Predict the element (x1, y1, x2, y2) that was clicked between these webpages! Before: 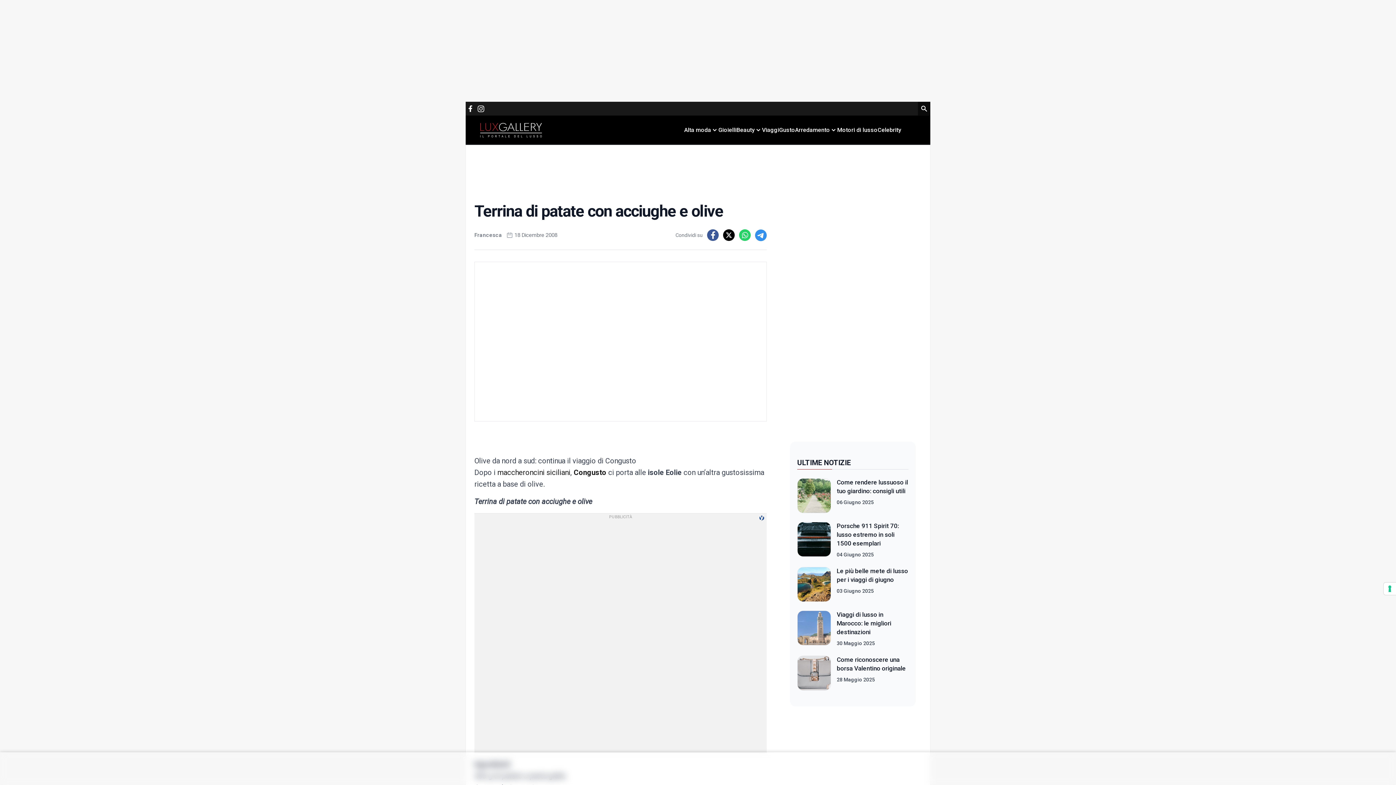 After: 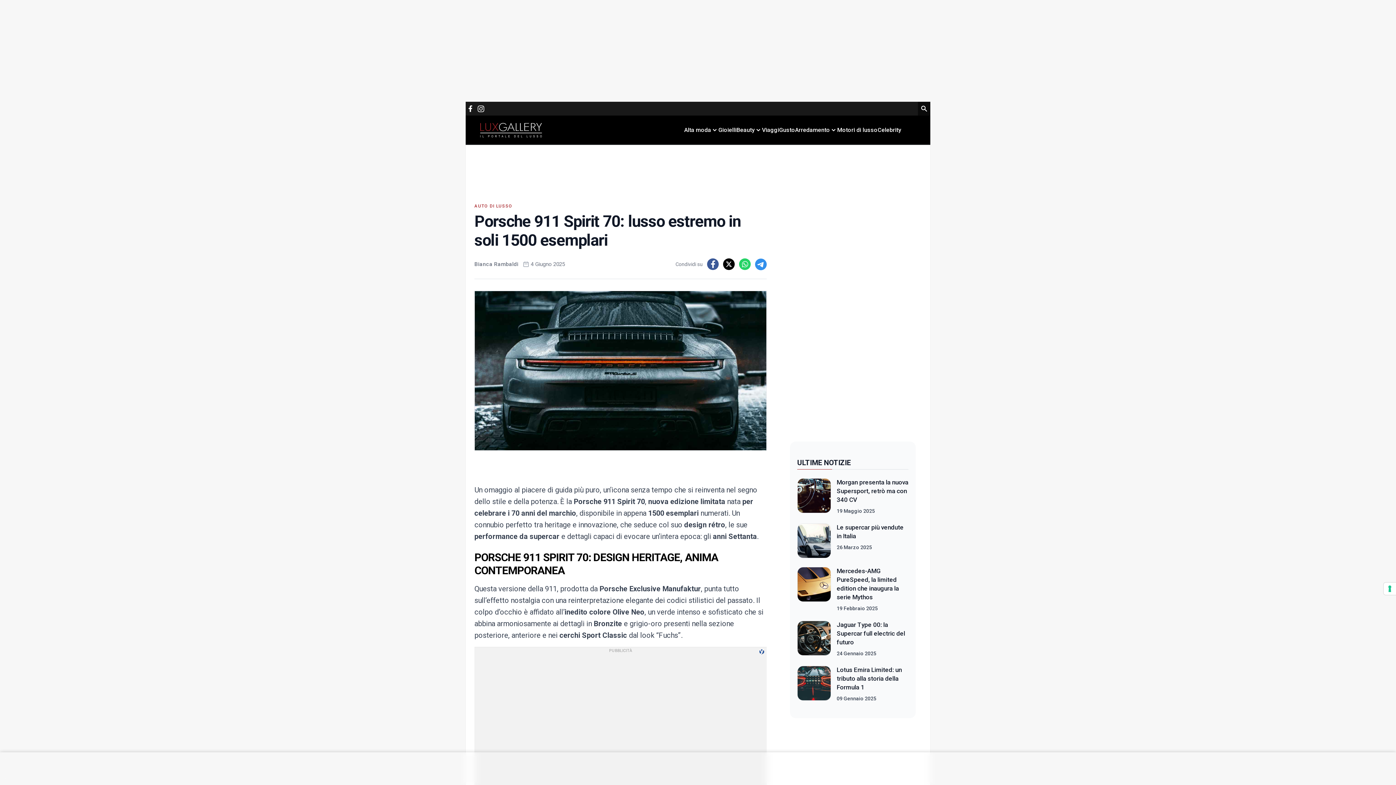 Action: label: Porsche 911 Spirit 70: lusso estremo in soli 1500 esemplari bbox: (837, 522, 899, 547)